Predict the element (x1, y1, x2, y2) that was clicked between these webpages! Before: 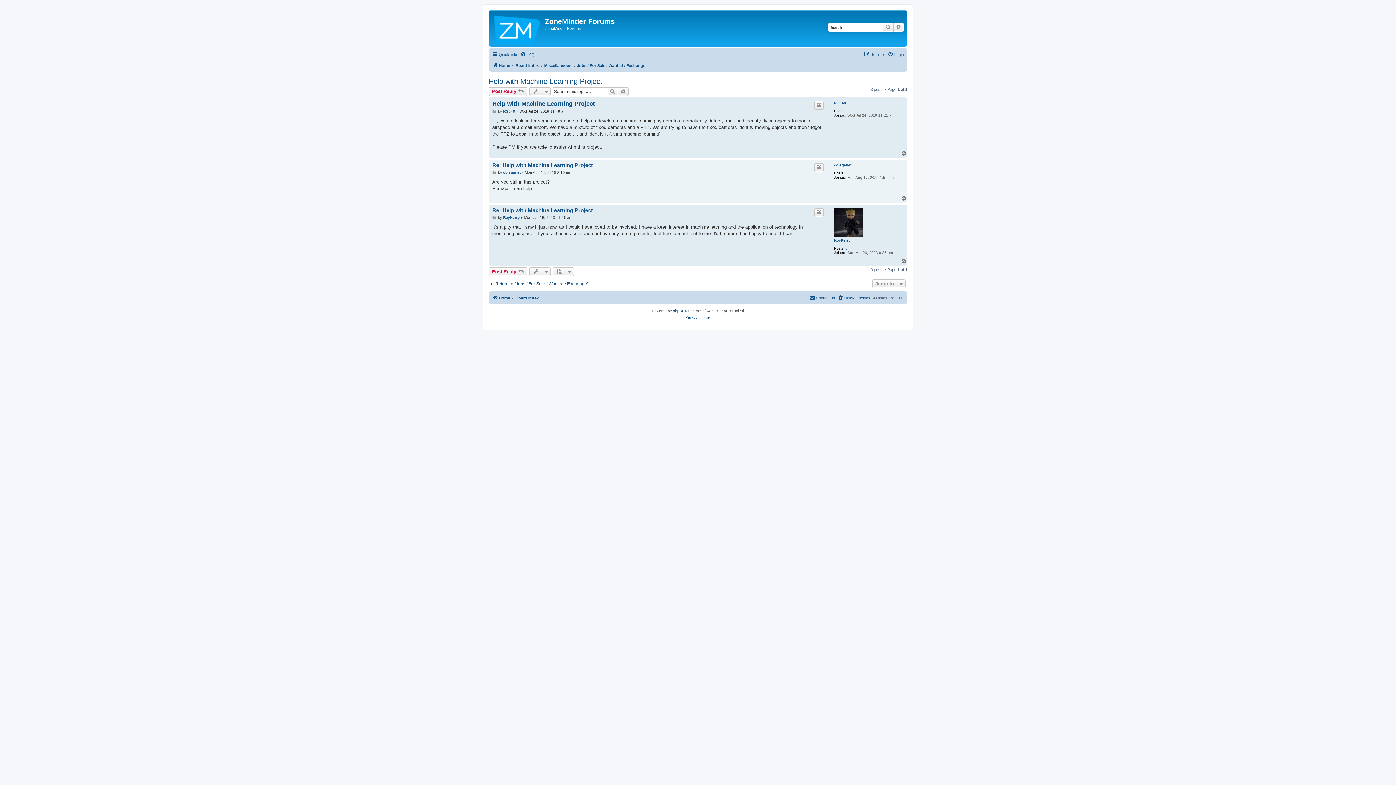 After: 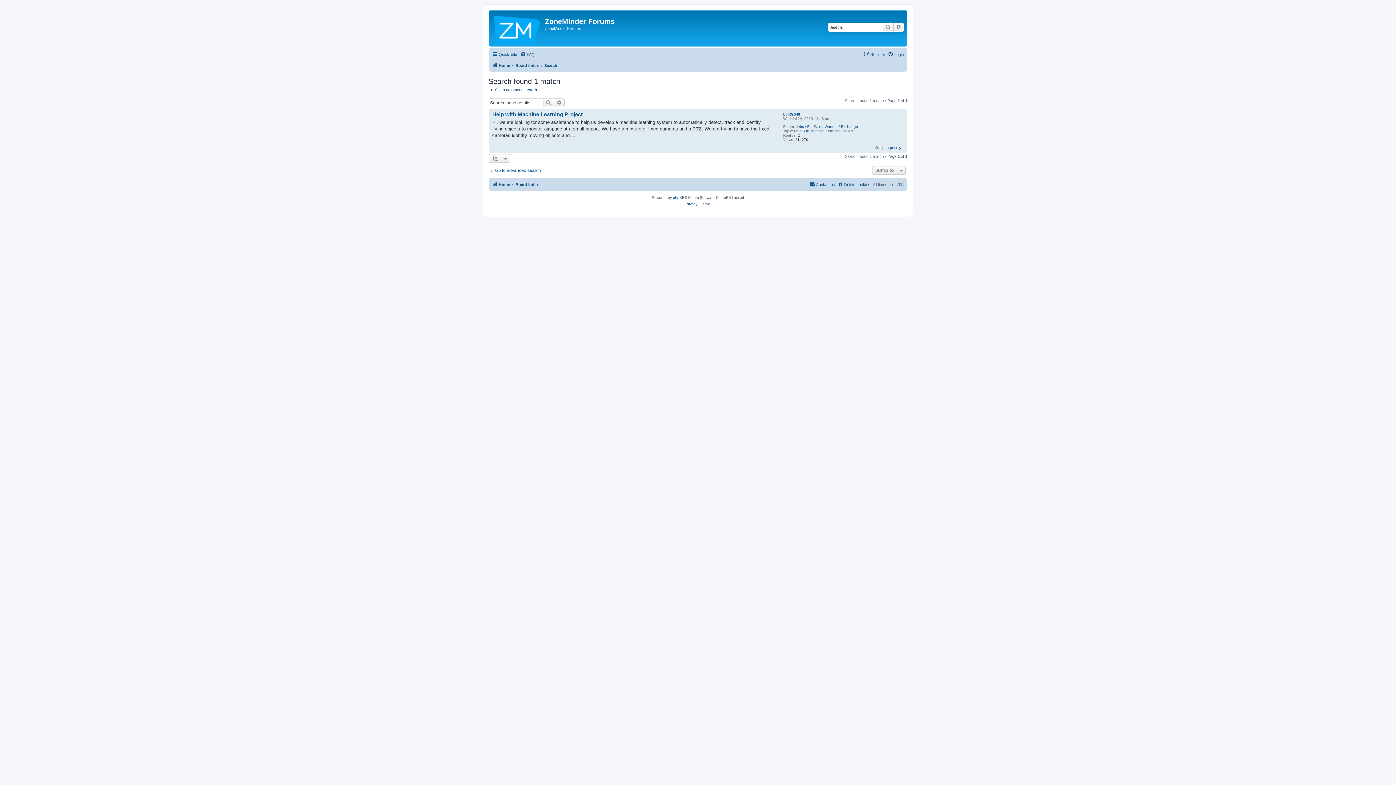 Action: bbox: (845, 109, 848, 113) label: 1